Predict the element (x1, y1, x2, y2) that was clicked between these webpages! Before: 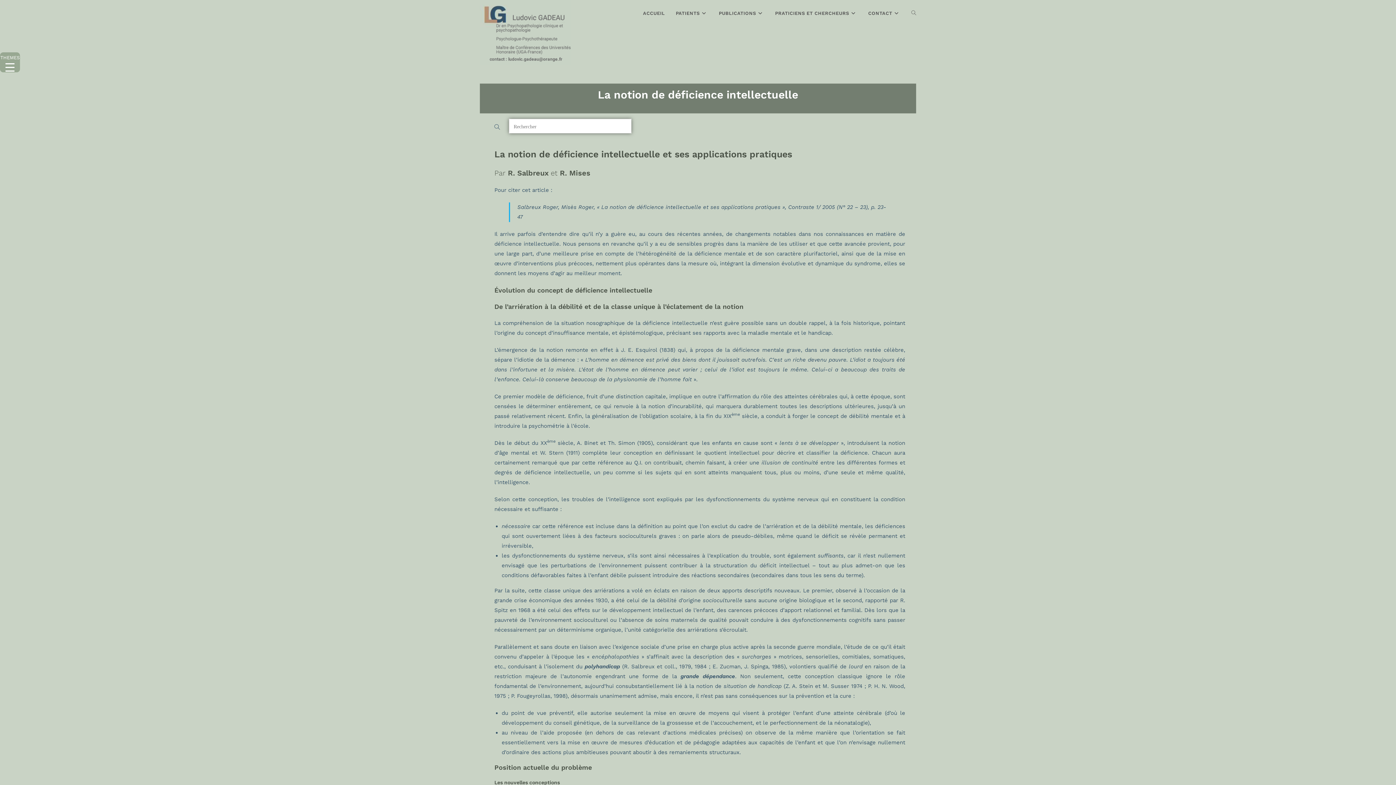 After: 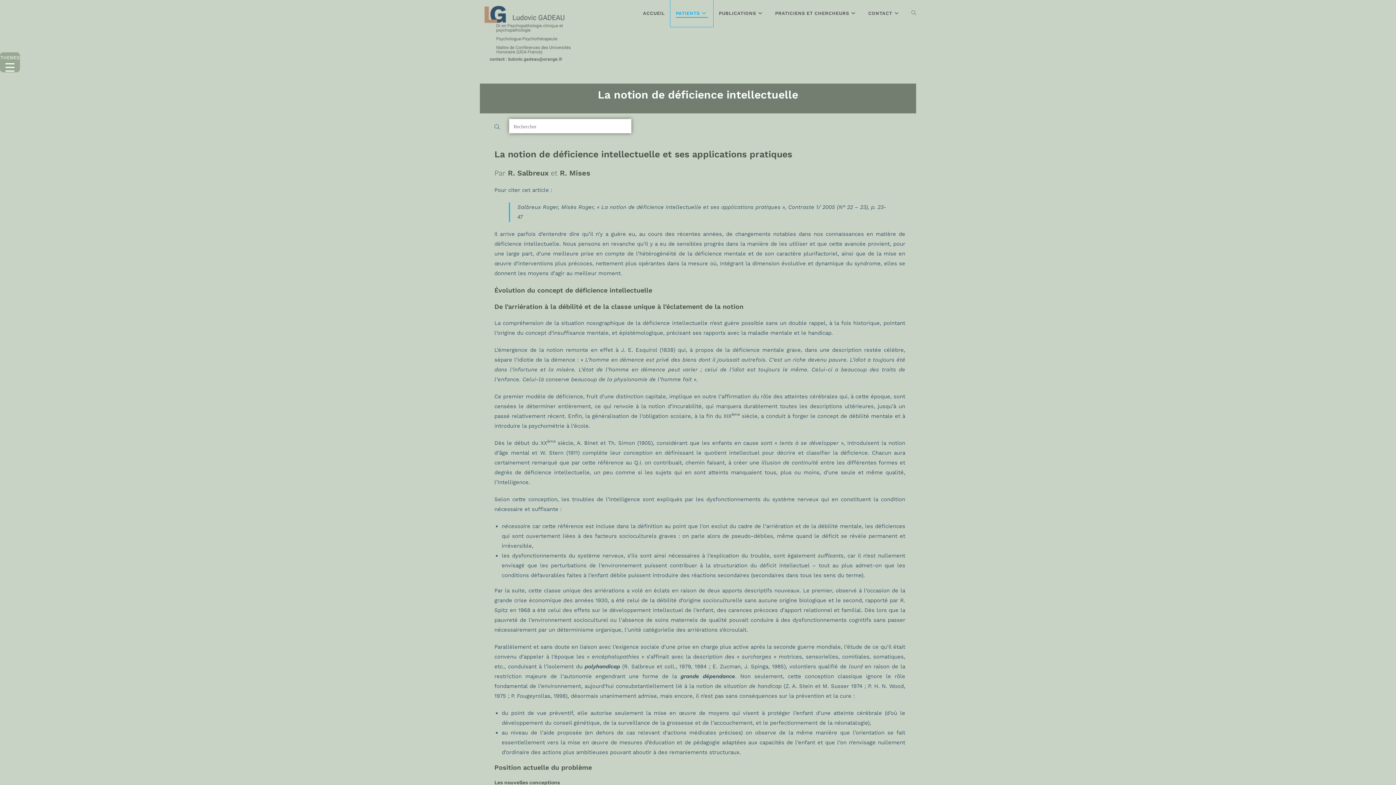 Action: label: PATIENTS bbox: (670, 0, 713, 26)